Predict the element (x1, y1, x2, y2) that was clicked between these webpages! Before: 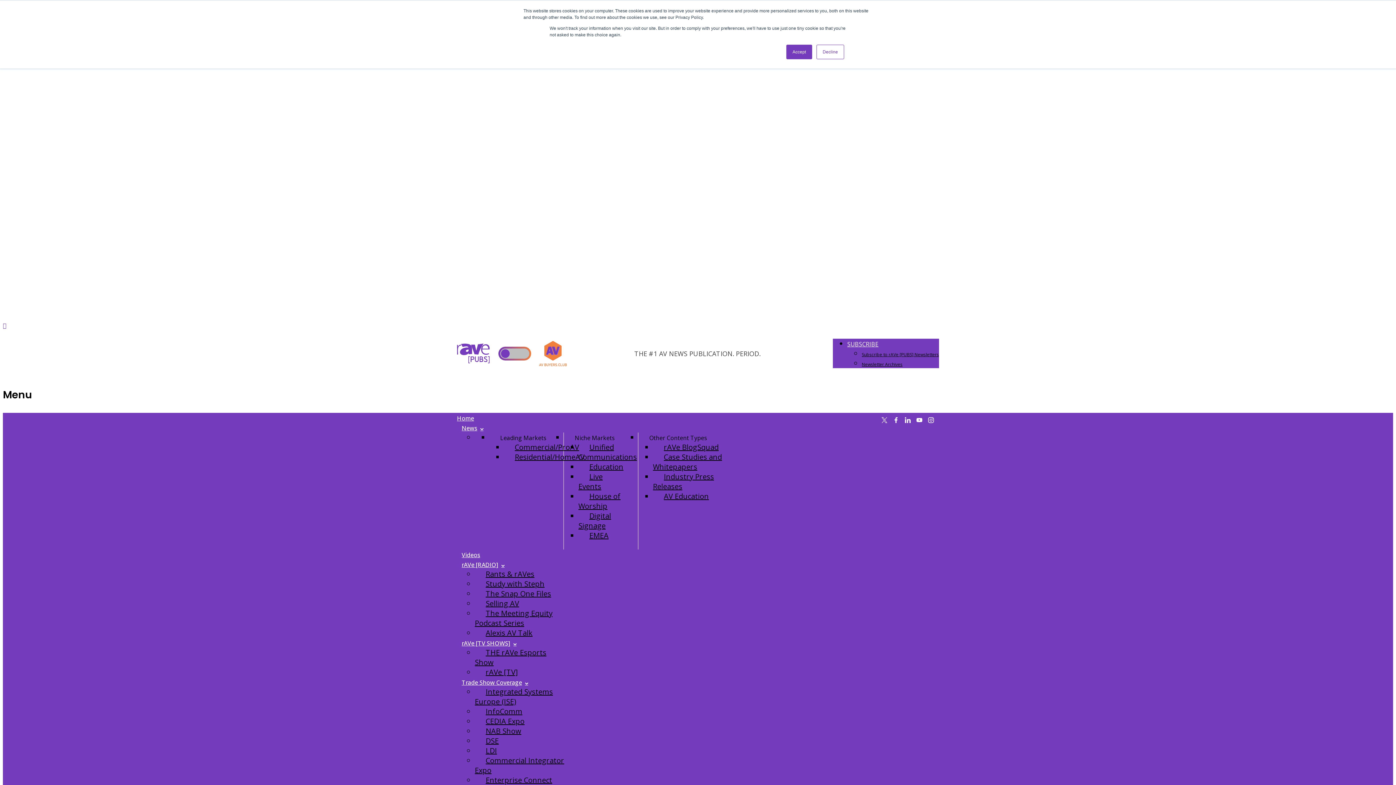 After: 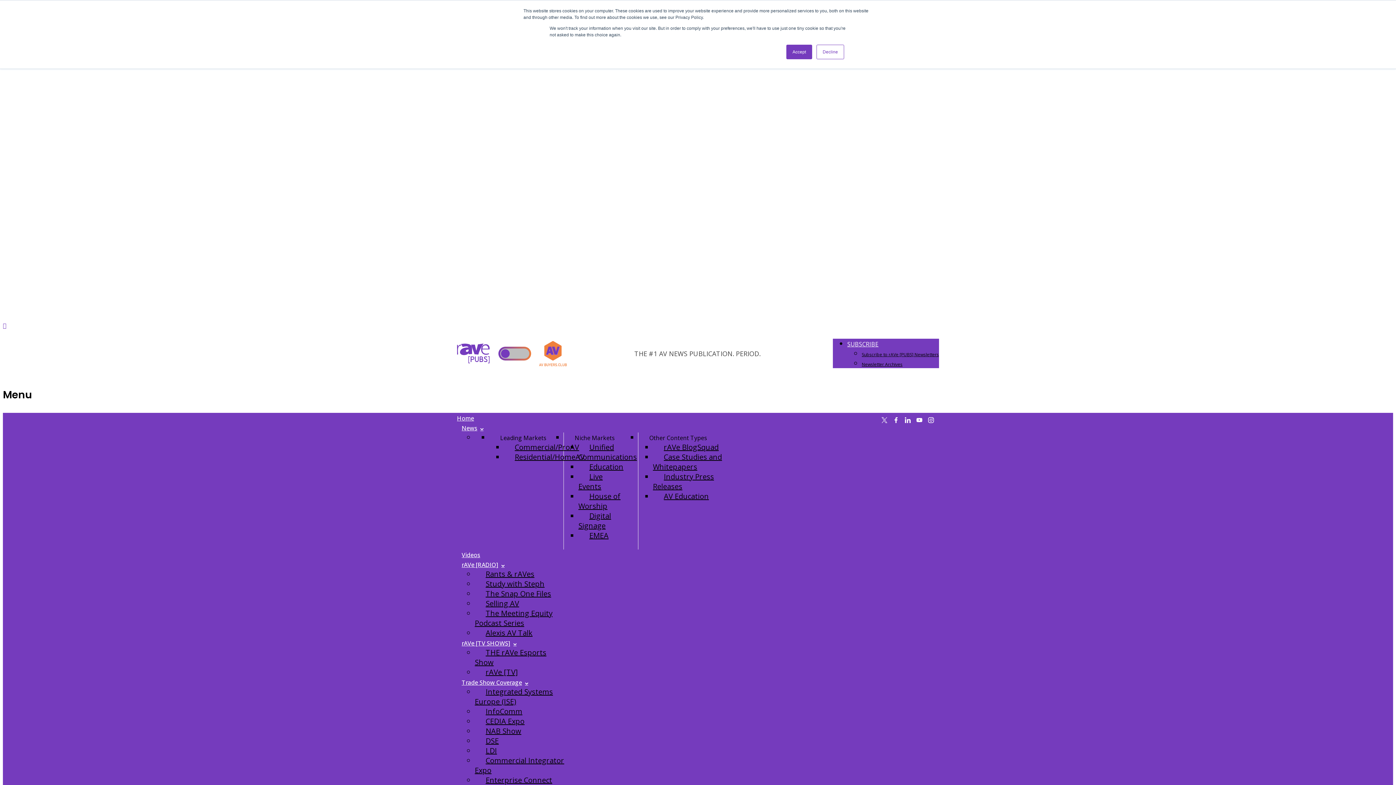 Action: bbox: (904, 419, 911, 428)